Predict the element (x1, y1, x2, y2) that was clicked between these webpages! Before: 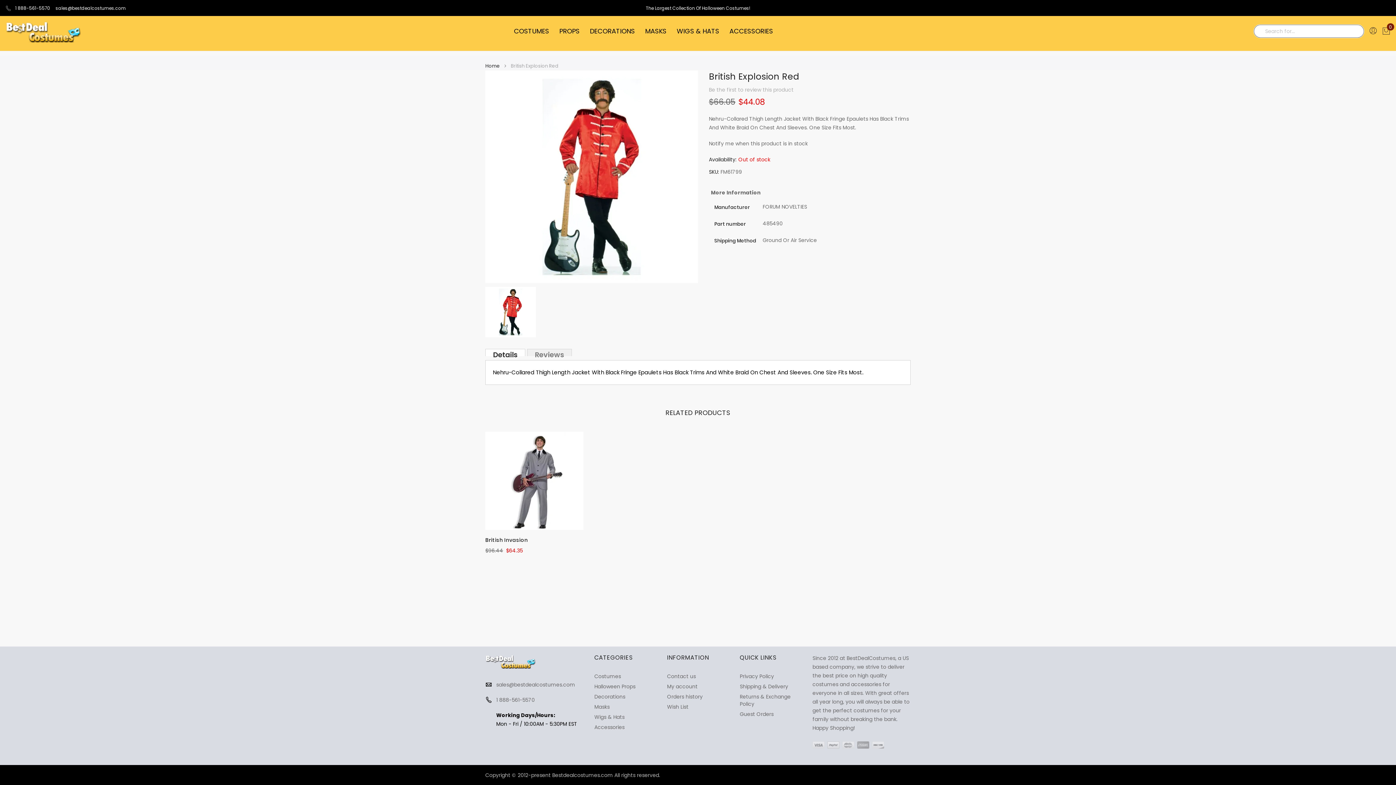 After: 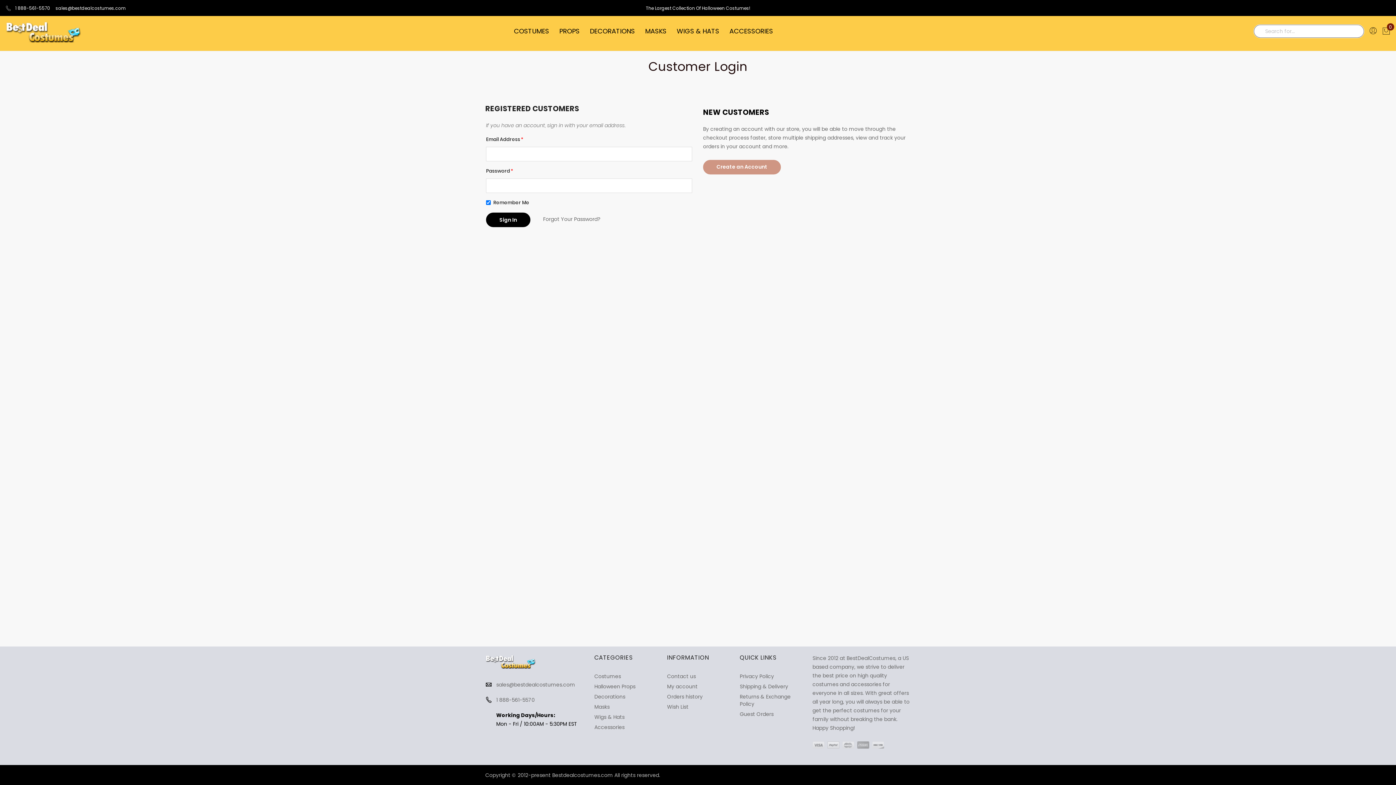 Action: bbox: (667, 703, 688, 710) label: Wish List